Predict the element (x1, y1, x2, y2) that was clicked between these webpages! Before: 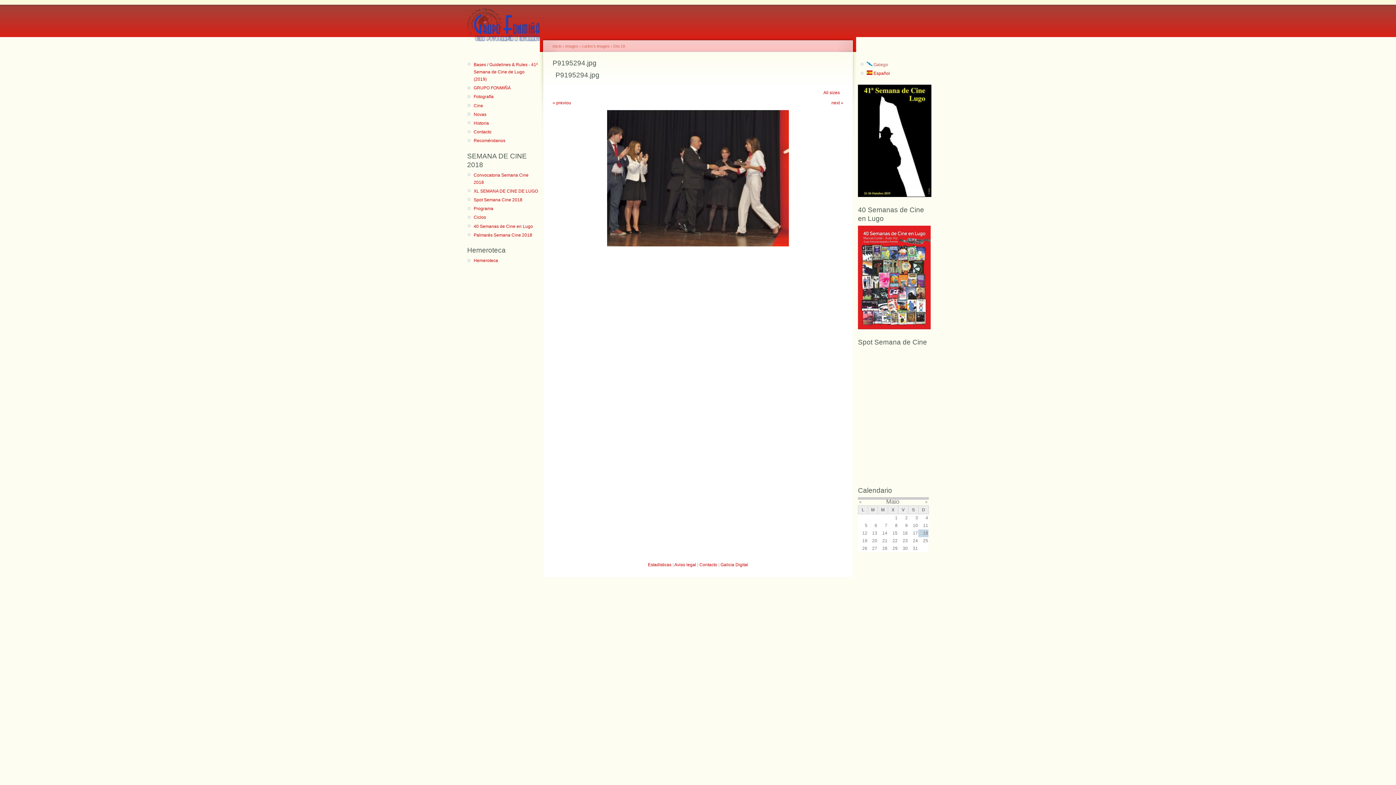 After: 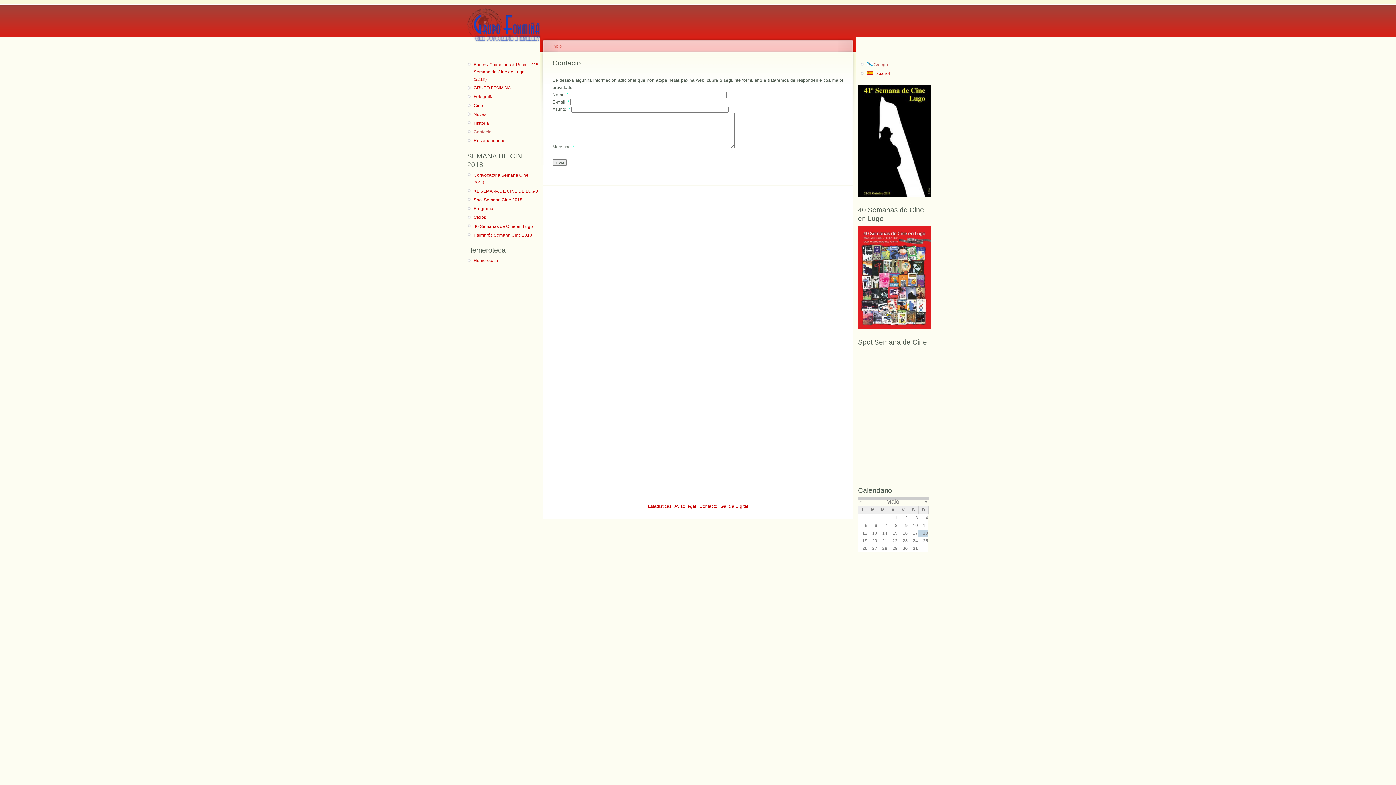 Action: label: Contacto bbox: (473, 128, 538, 135)